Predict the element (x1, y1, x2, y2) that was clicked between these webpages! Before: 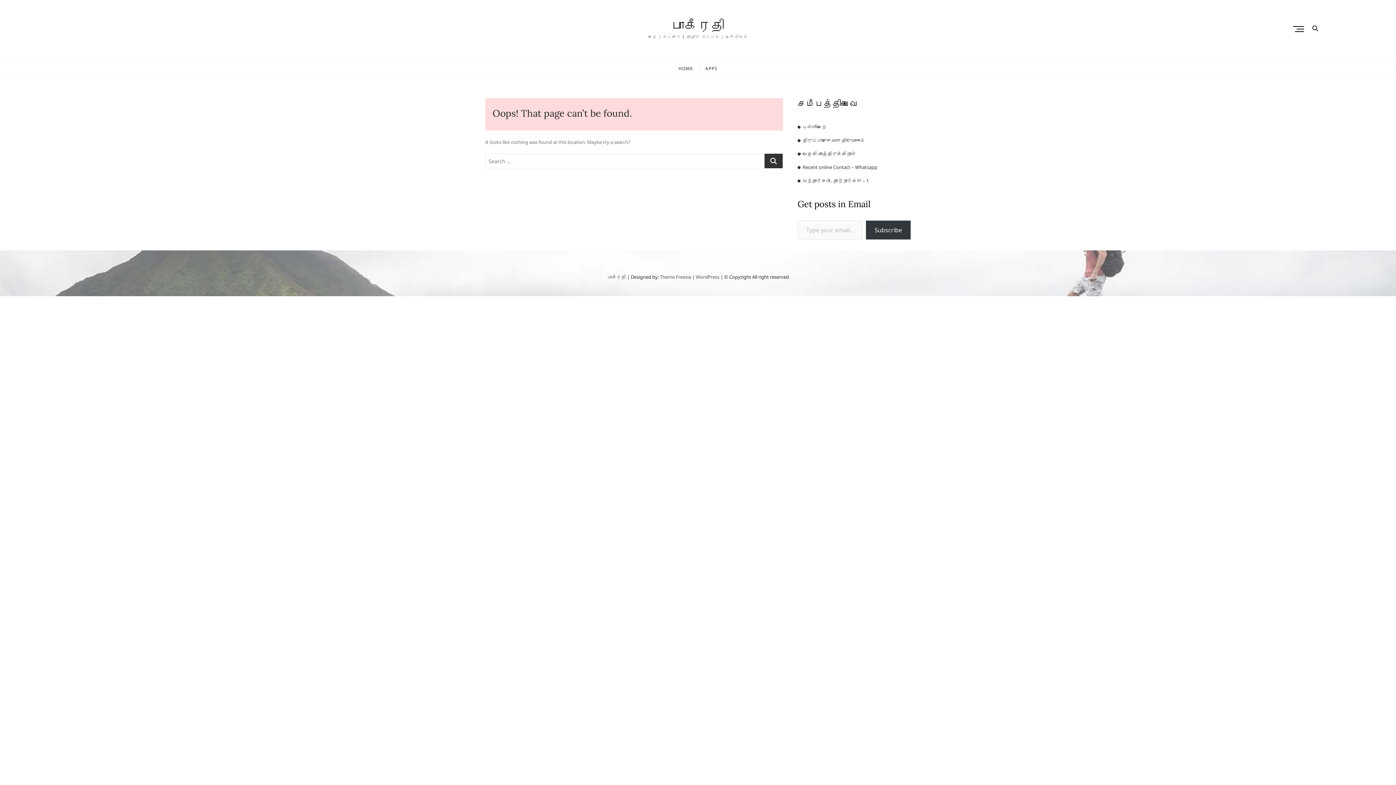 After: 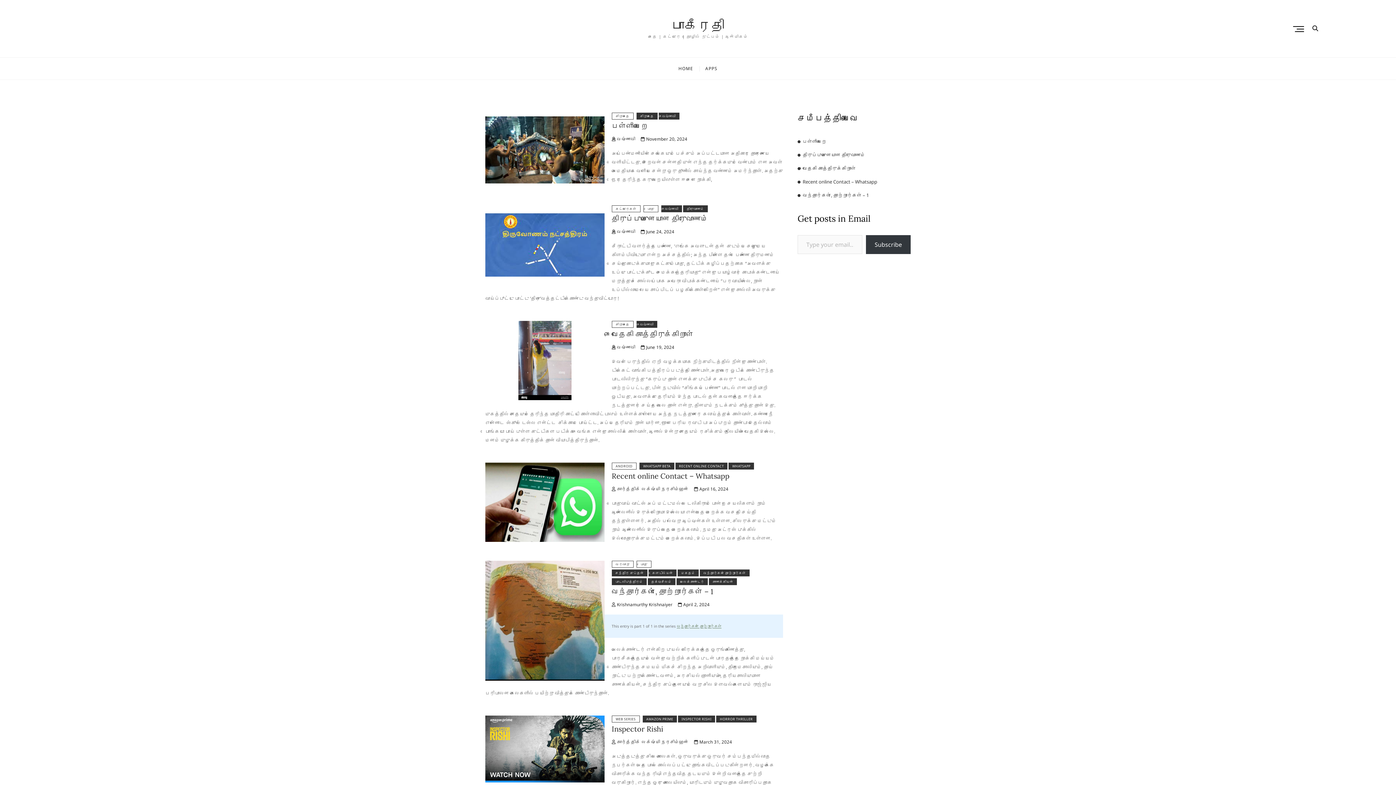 Action: label: பாகீரதி bbox: (282, 17, 1113, 33)